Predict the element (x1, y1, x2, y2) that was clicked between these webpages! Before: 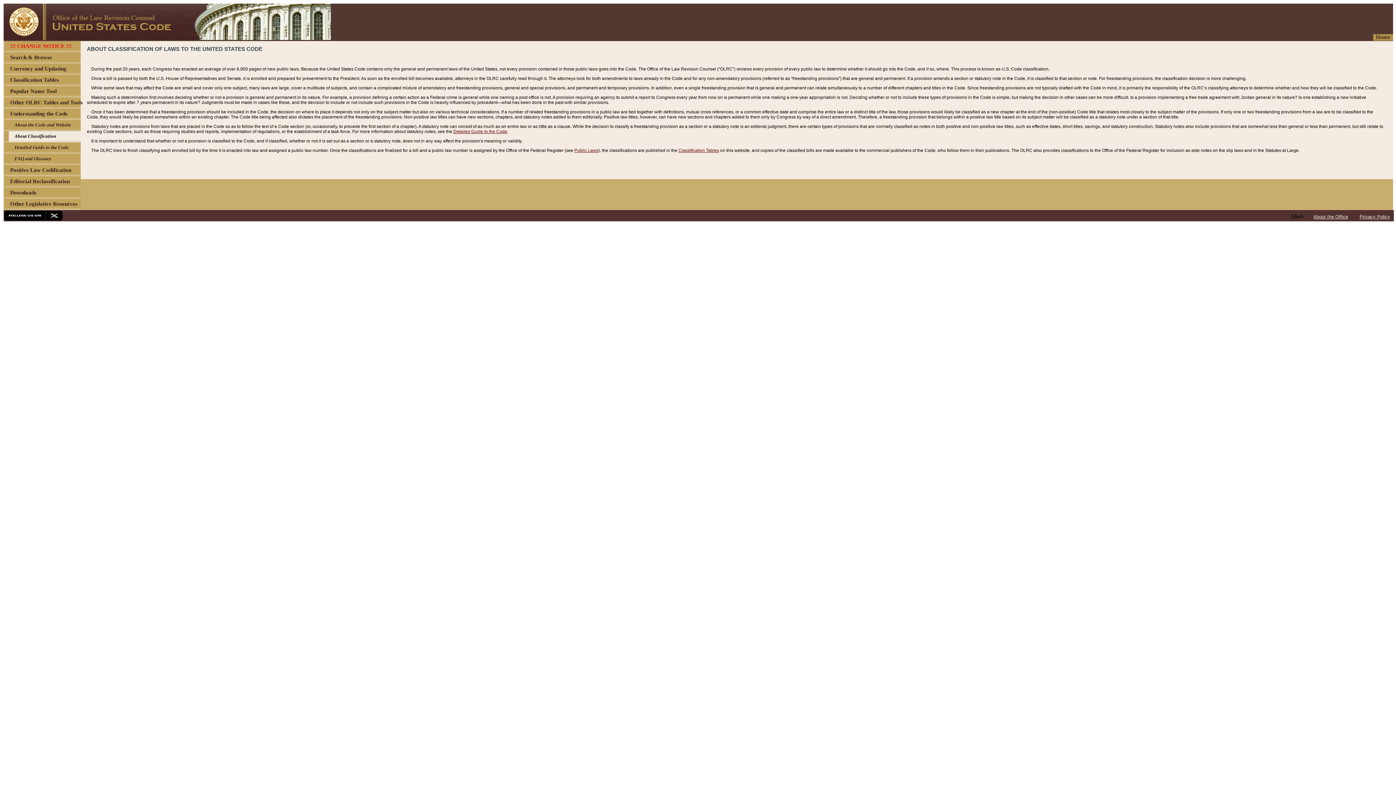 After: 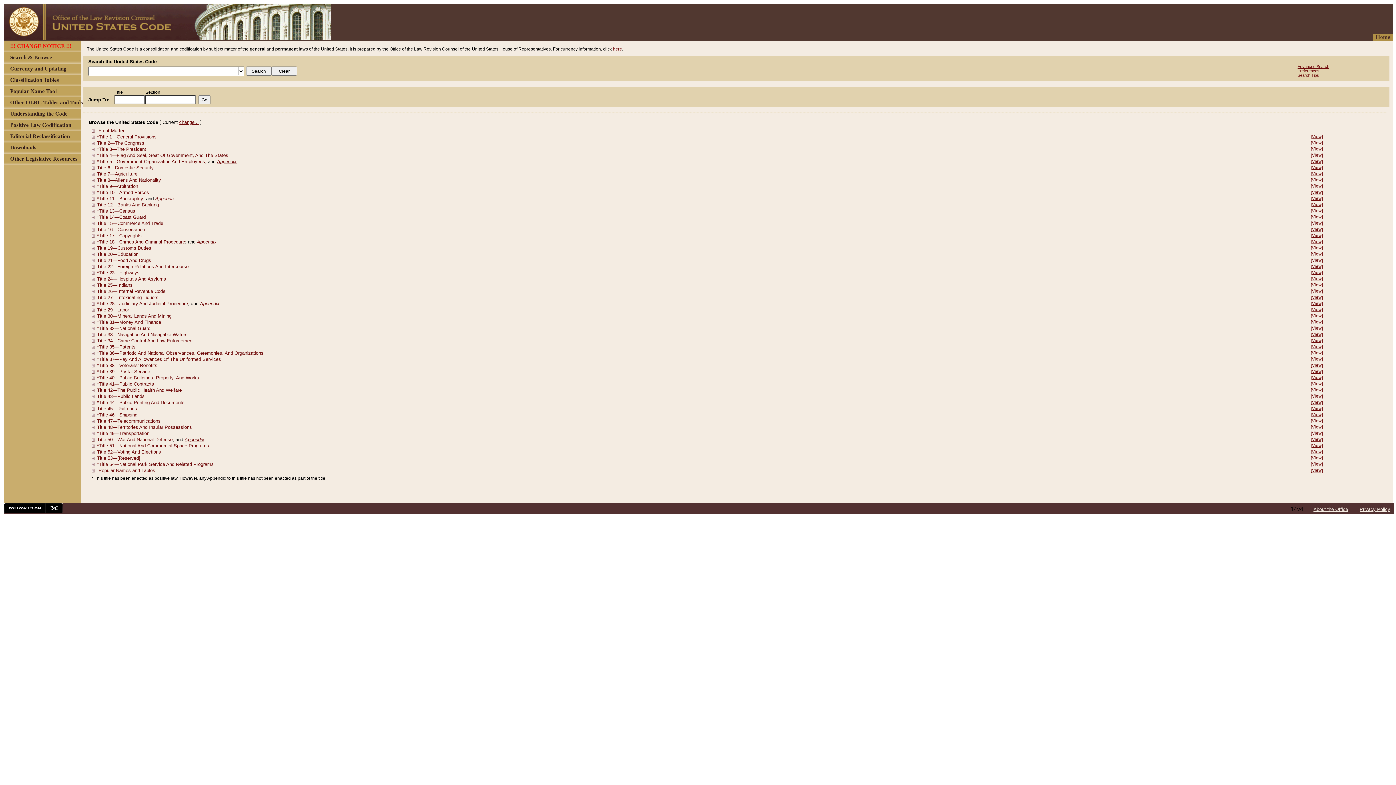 Action: label: Home bbox: (1376, 34, 1390, 40)